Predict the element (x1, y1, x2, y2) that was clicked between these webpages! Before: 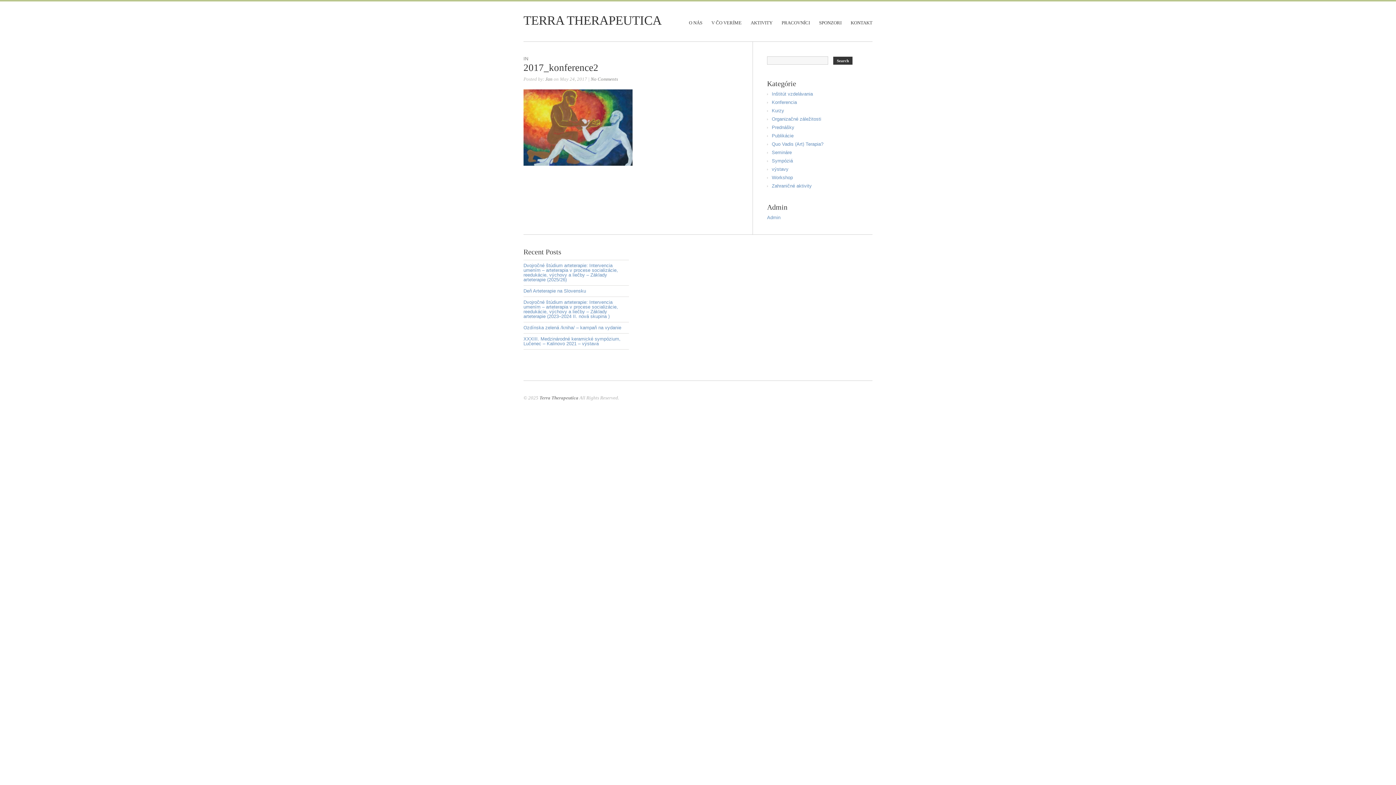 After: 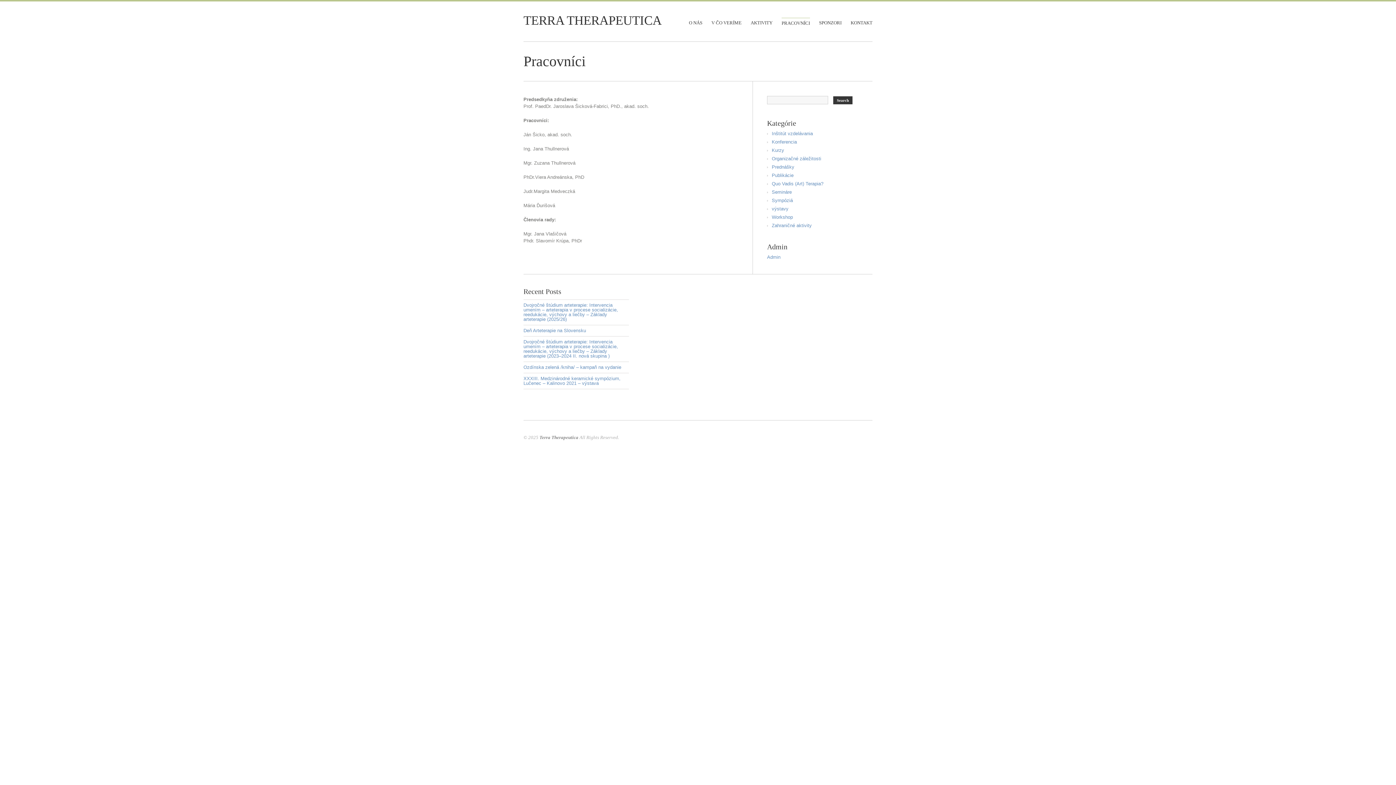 Action: label: PRACOVNÍCI bbox: (781, 20, 810, 25)